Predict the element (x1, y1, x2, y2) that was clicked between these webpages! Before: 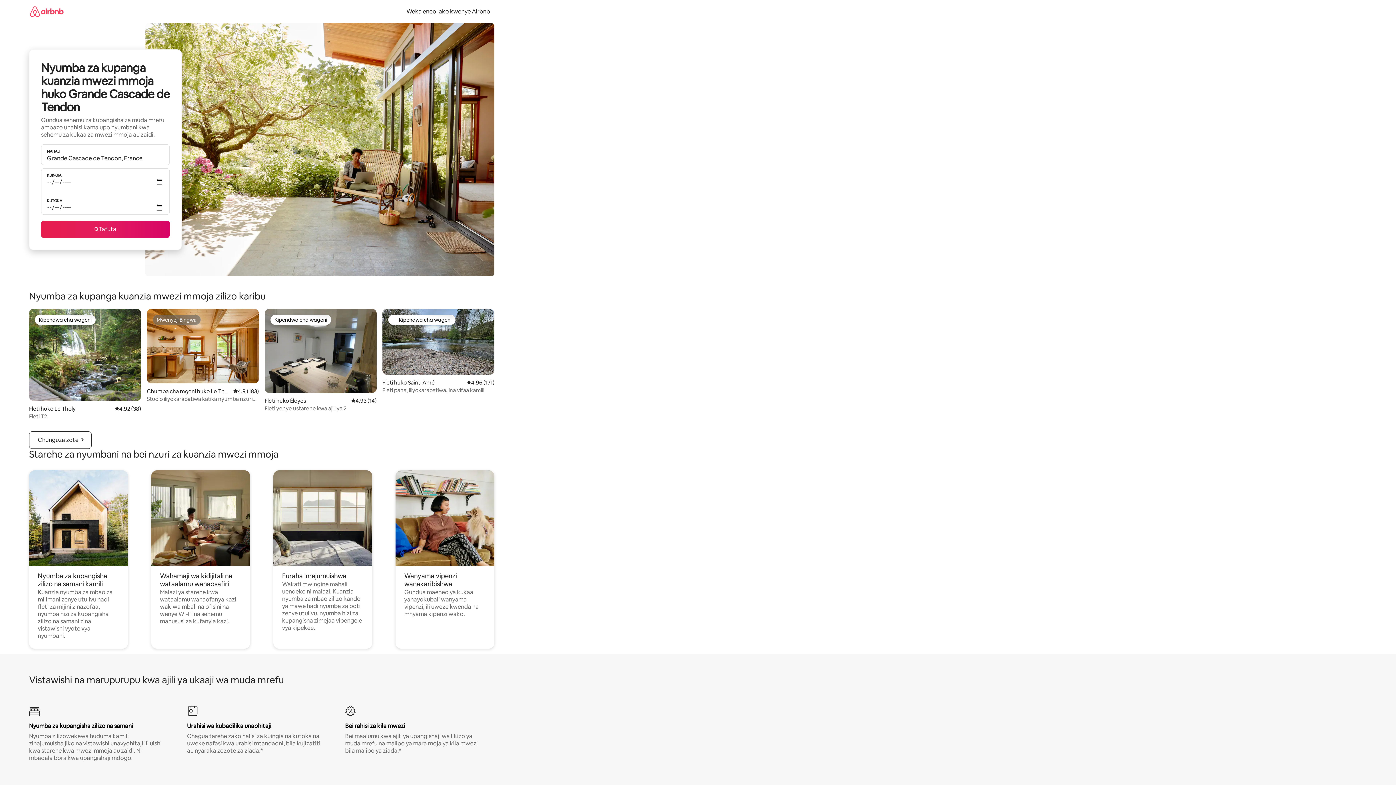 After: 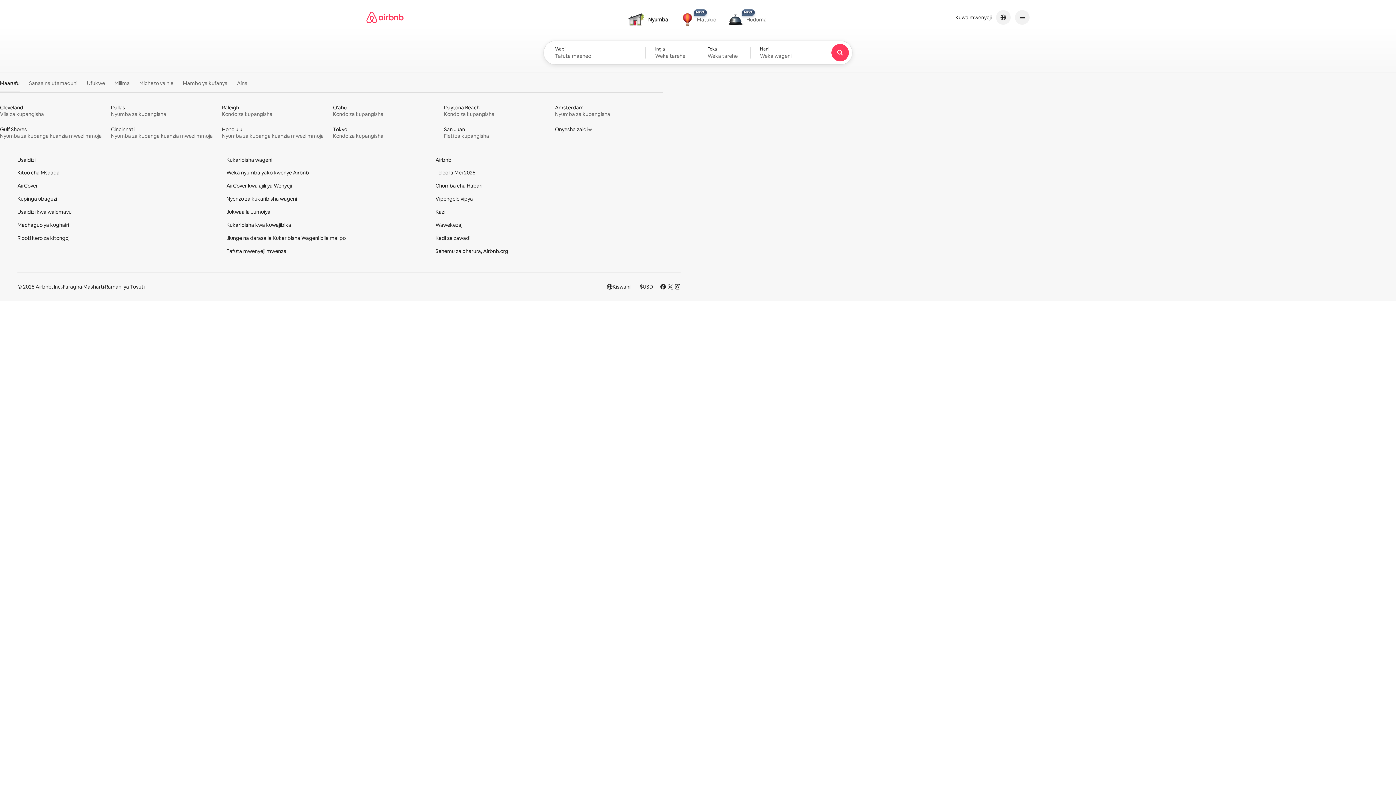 Action: bbox: (29, 0, 63, 22)